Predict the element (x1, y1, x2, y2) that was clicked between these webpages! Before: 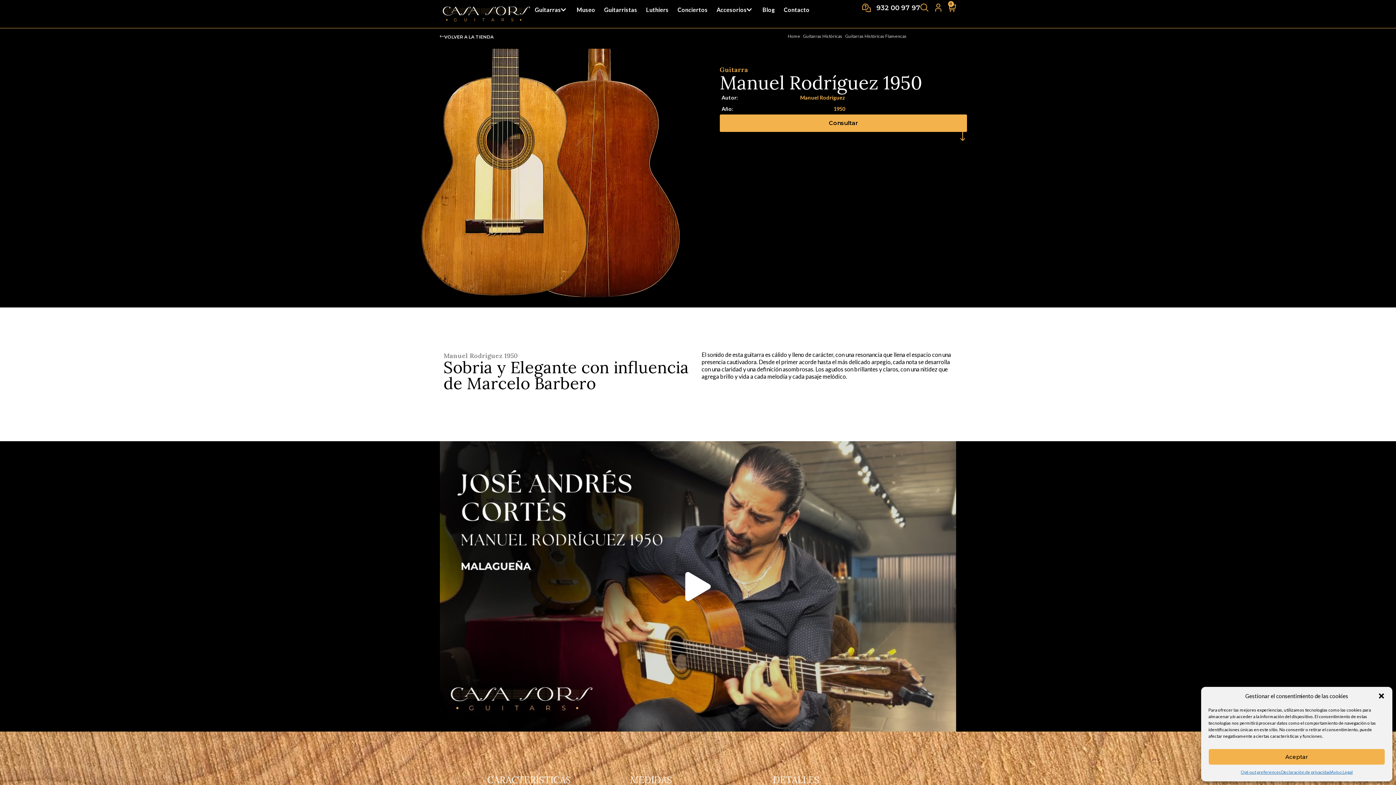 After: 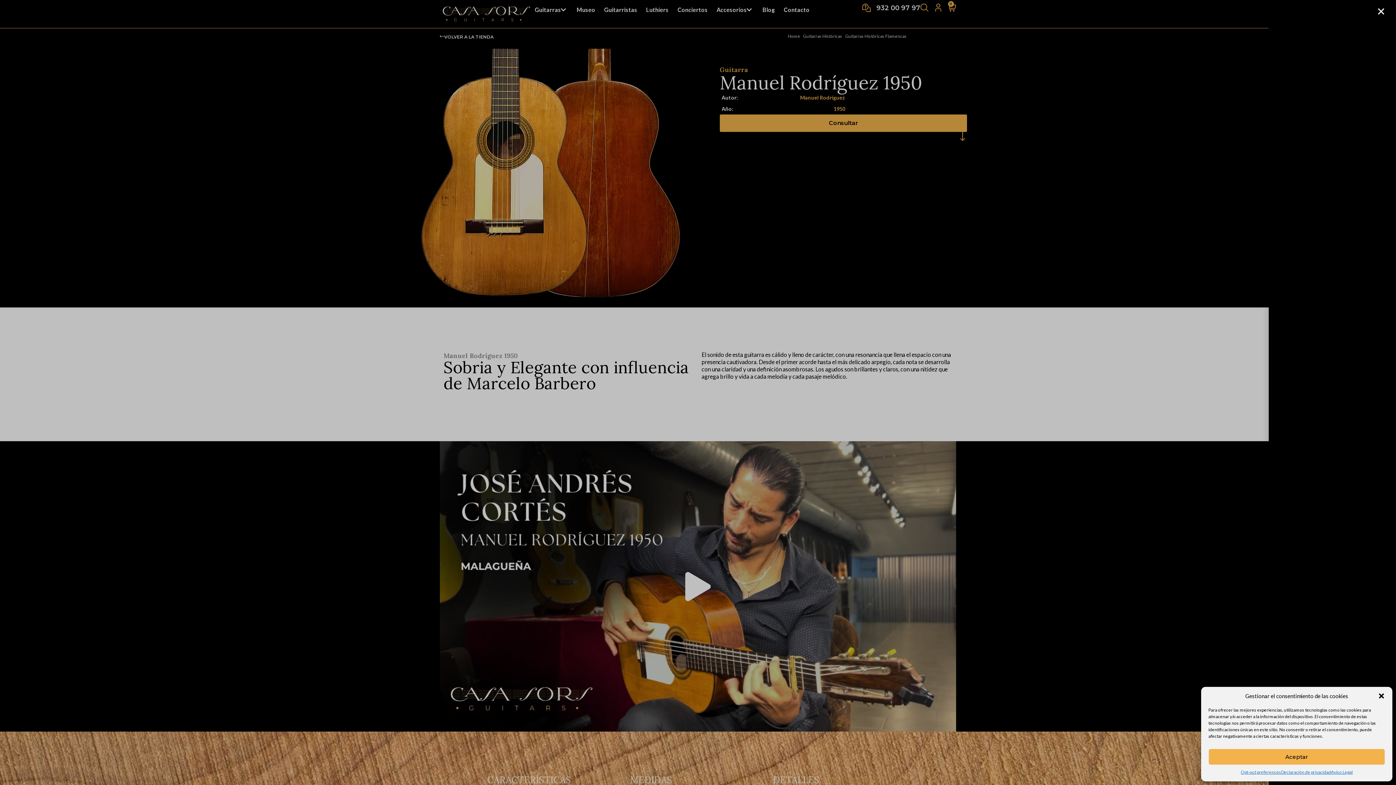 Action: bbox: (948, 3, 956, 13) label: 0
Carrito